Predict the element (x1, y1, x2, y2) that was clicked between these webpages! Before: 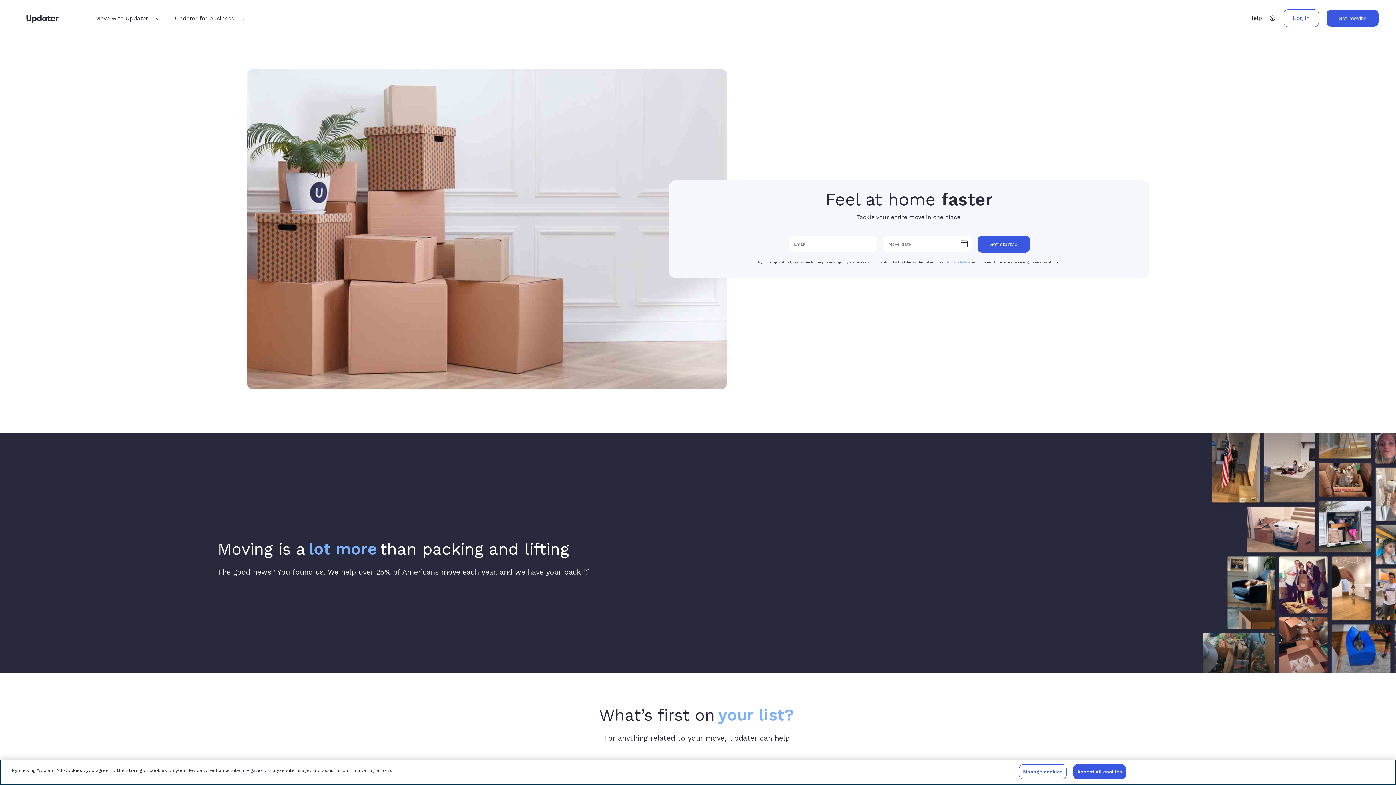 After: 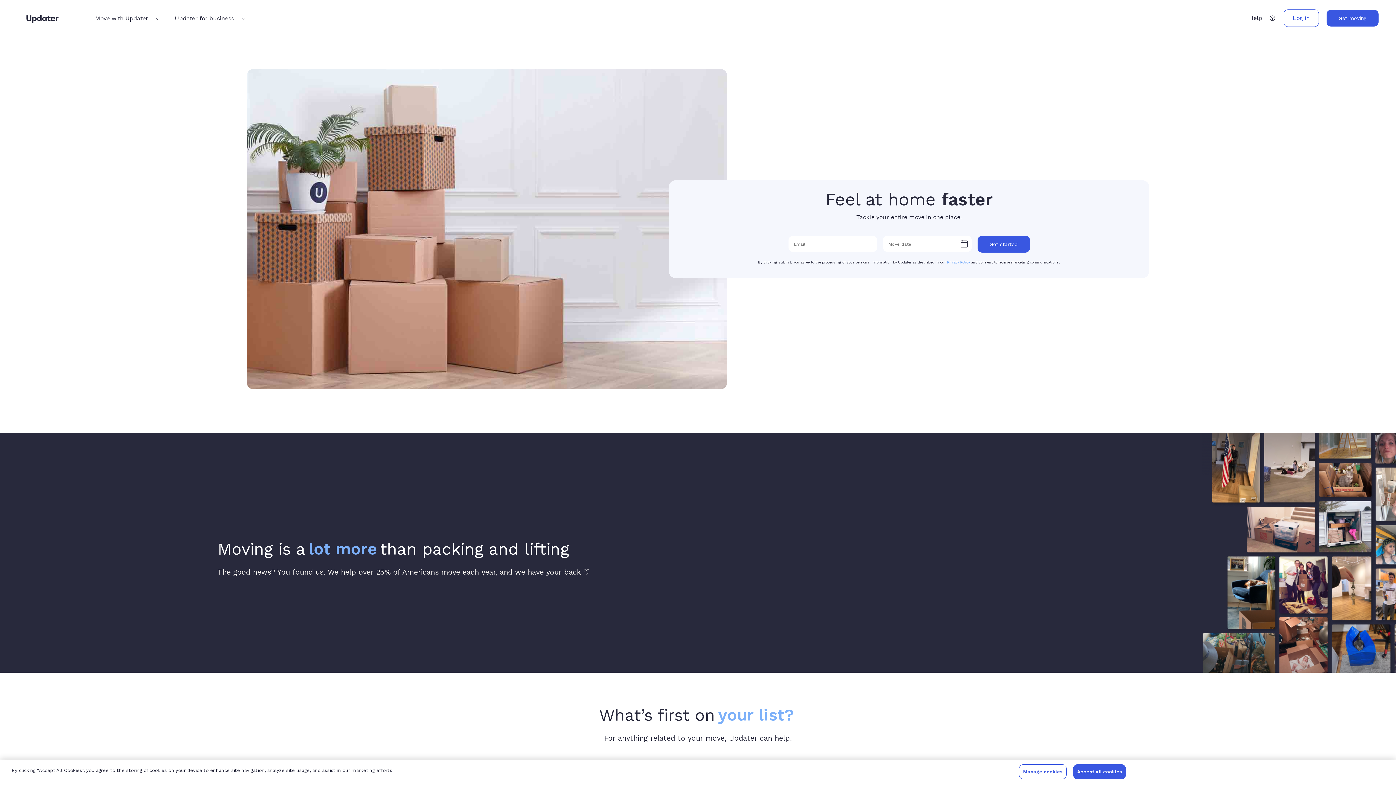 Action: bbox: (1242, 10, 1281, 25) label: Help